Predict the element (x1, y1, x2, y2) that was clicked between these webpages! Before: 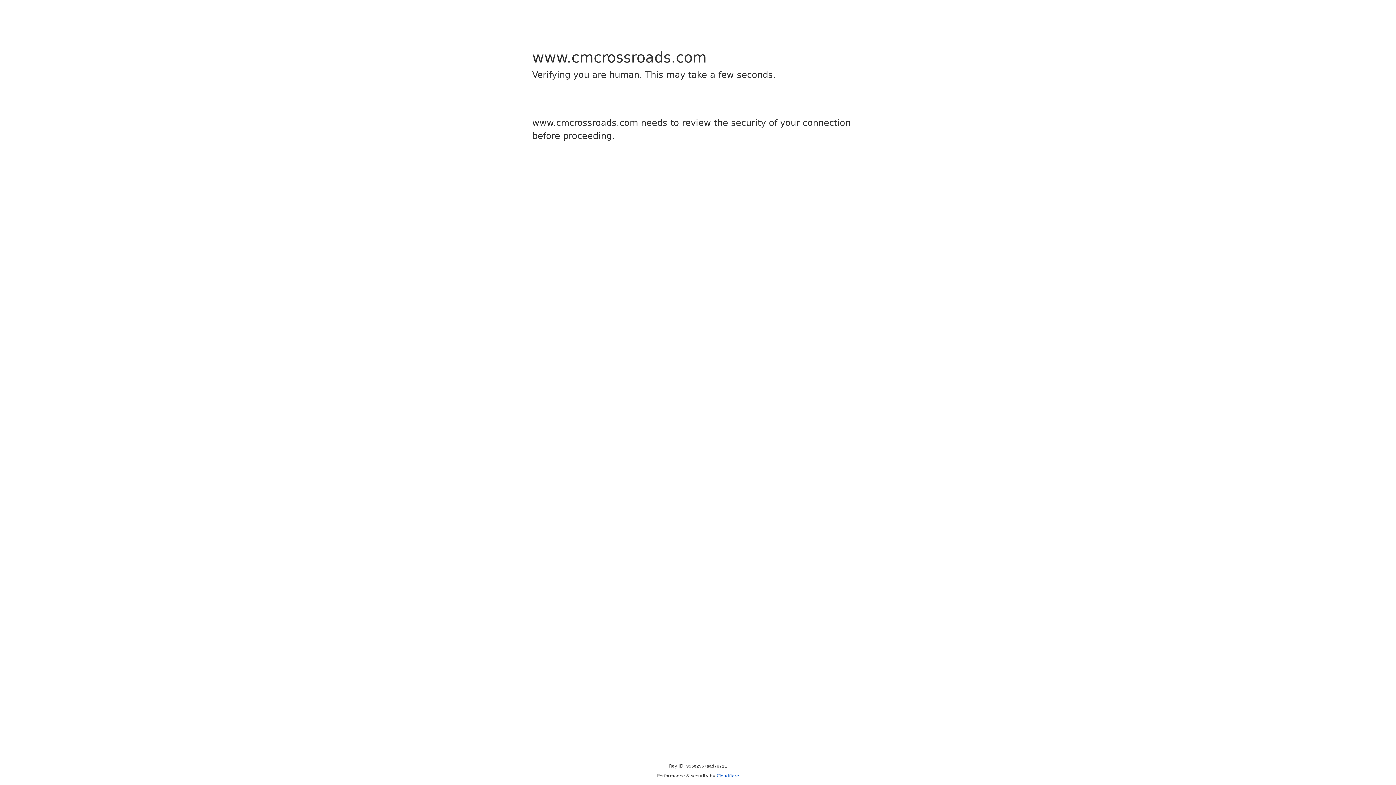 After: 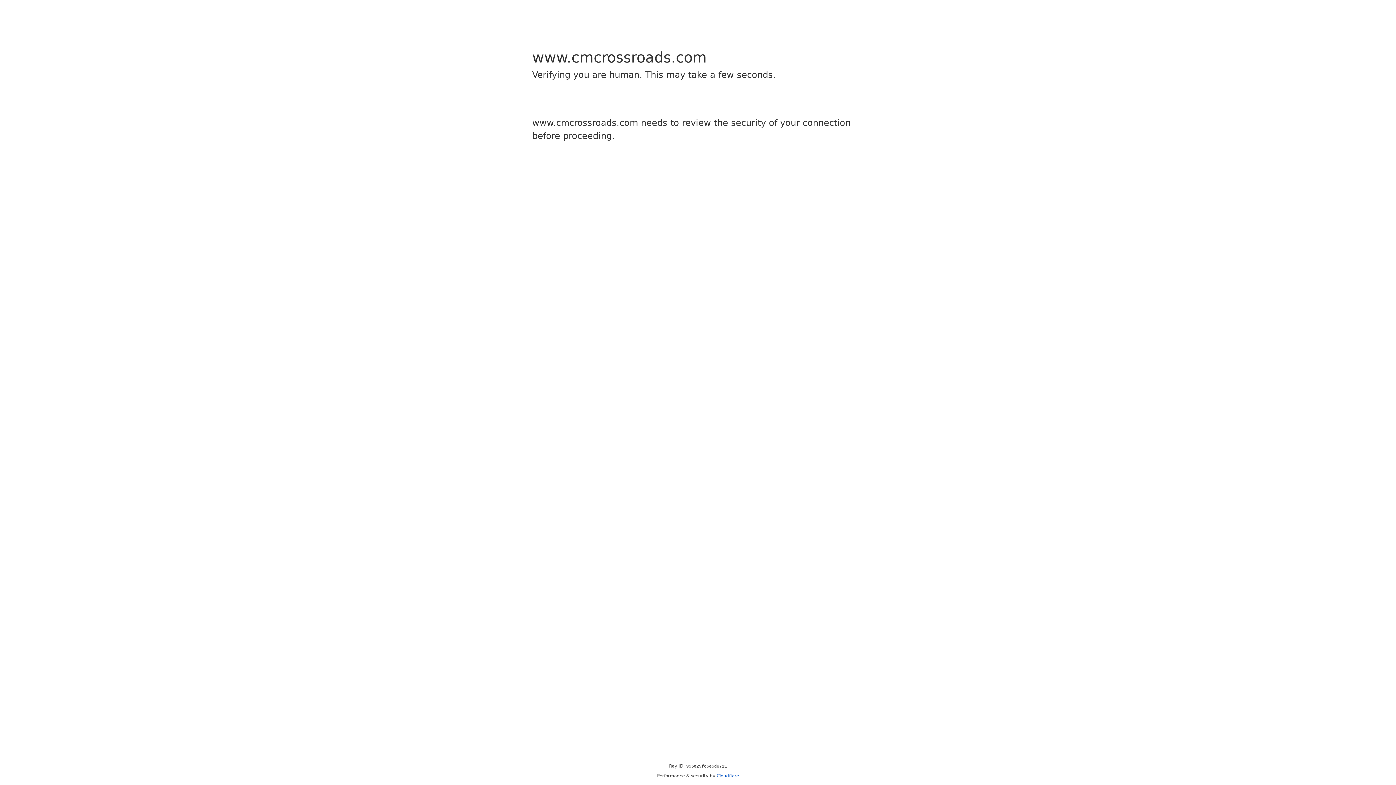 Action: bbox: (716, 773, 739, 778) label: Cloudflare